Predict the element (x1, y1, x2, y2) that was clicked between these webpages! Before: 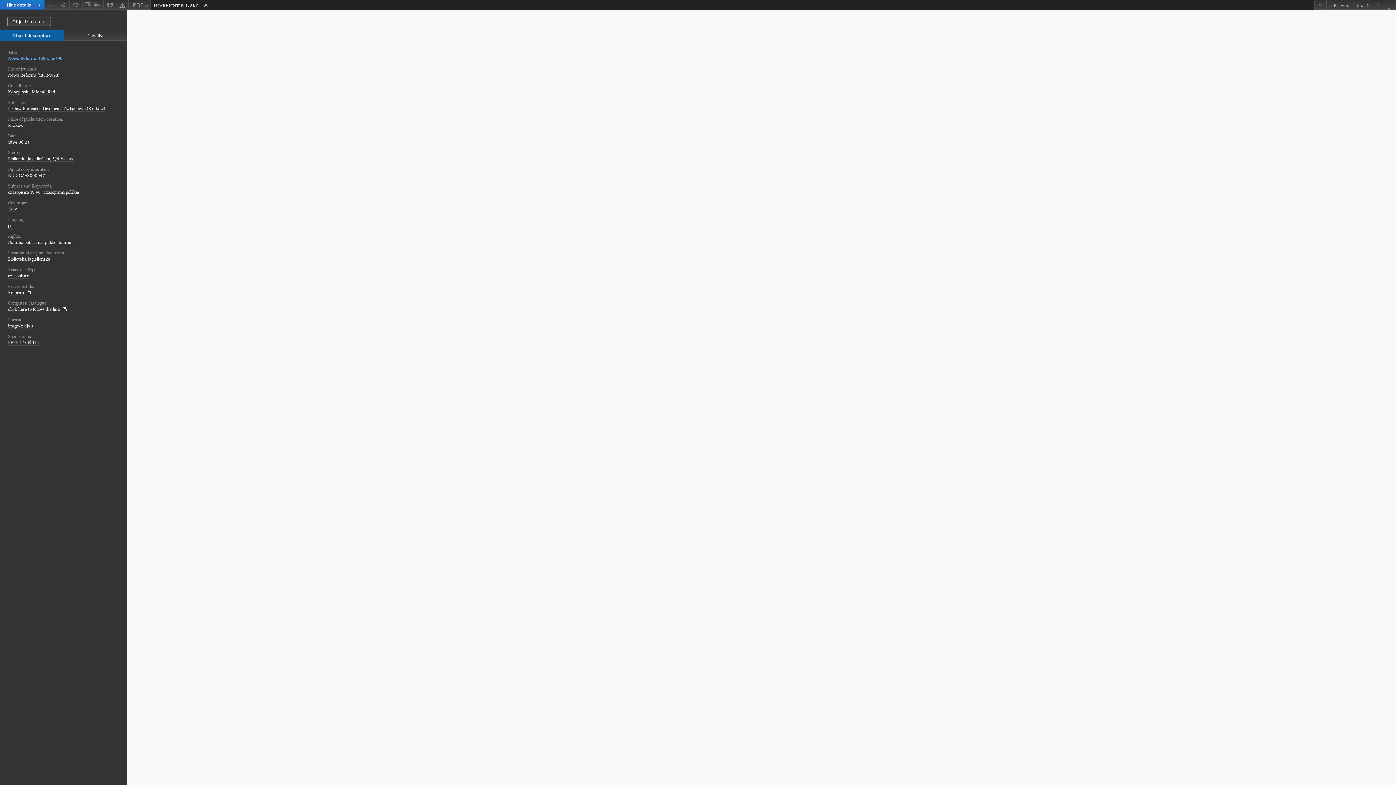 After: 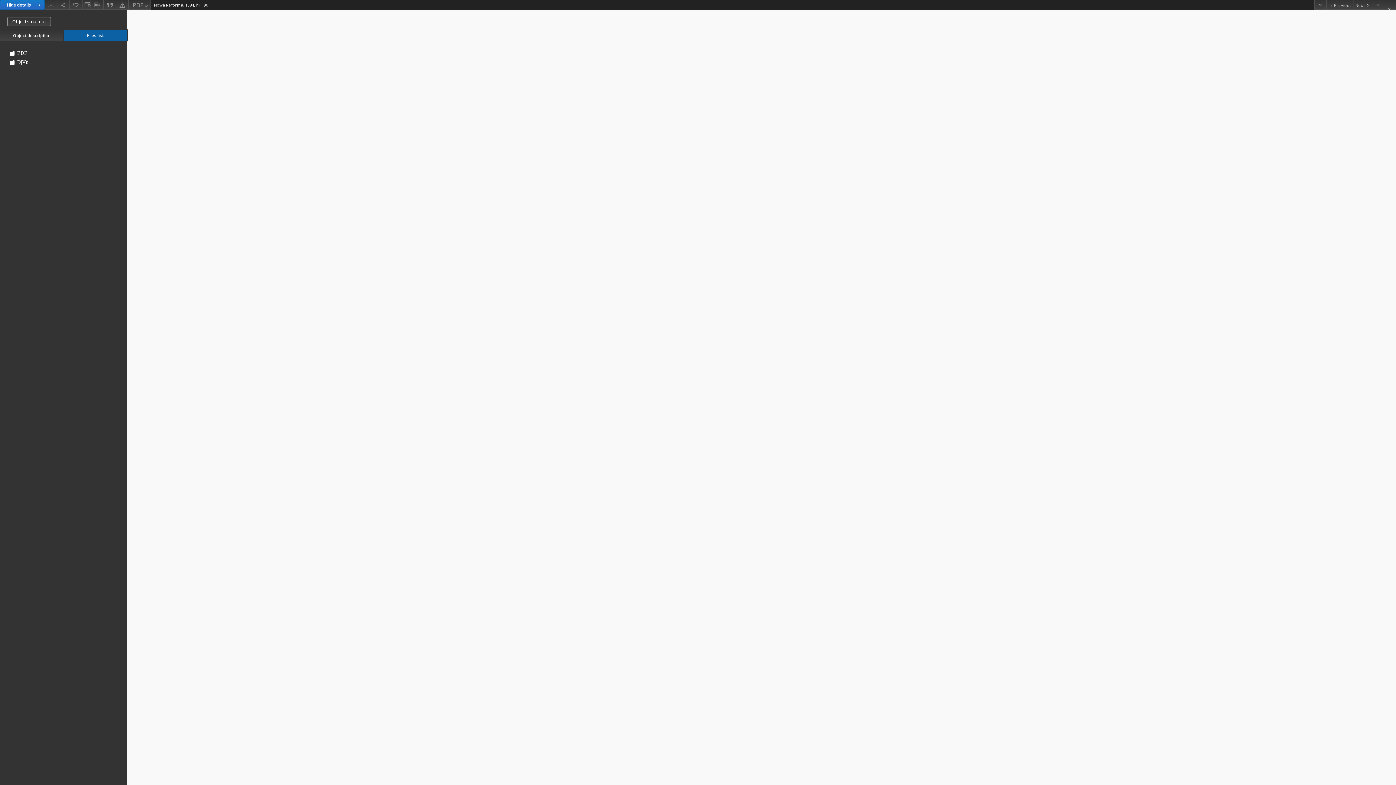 Action: label: Files list bbox: (63, 29, 127, 40)